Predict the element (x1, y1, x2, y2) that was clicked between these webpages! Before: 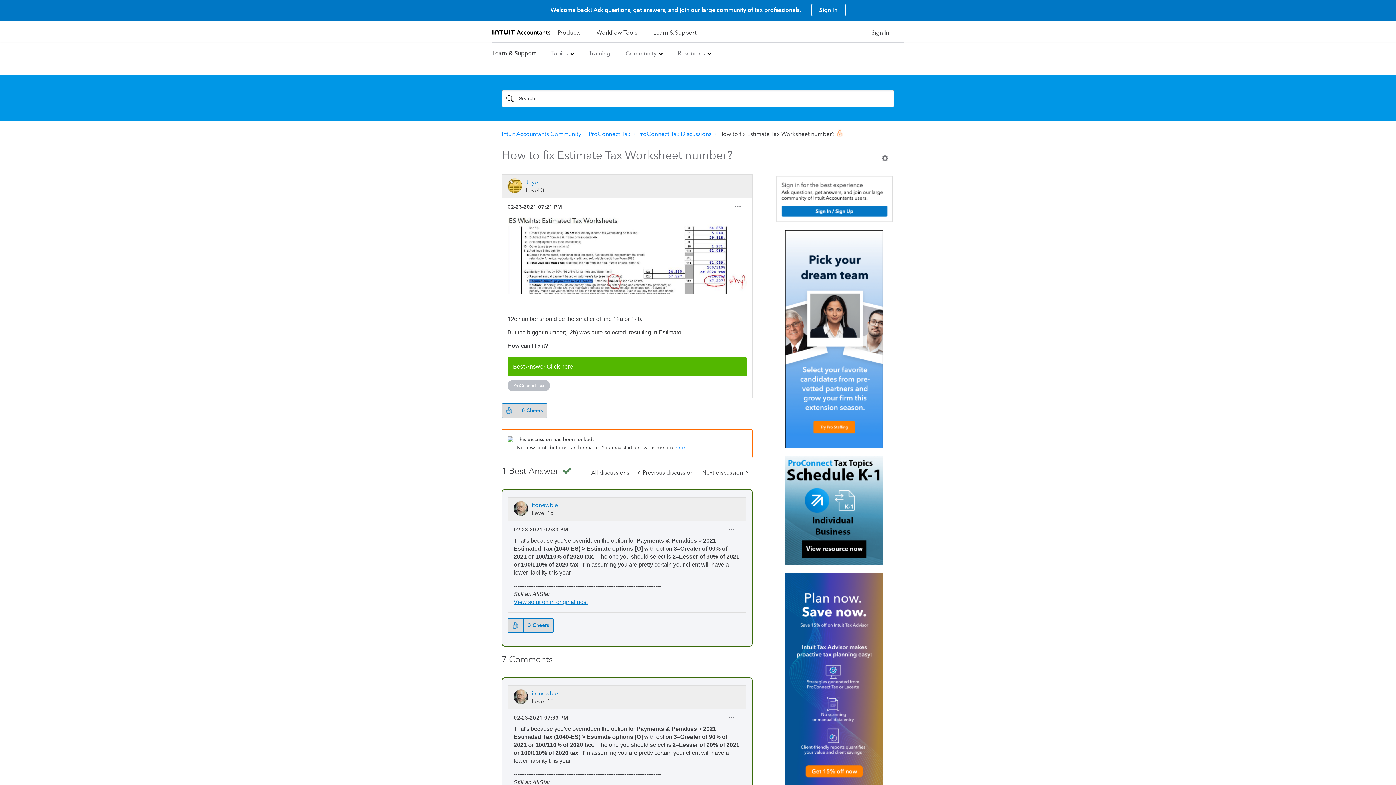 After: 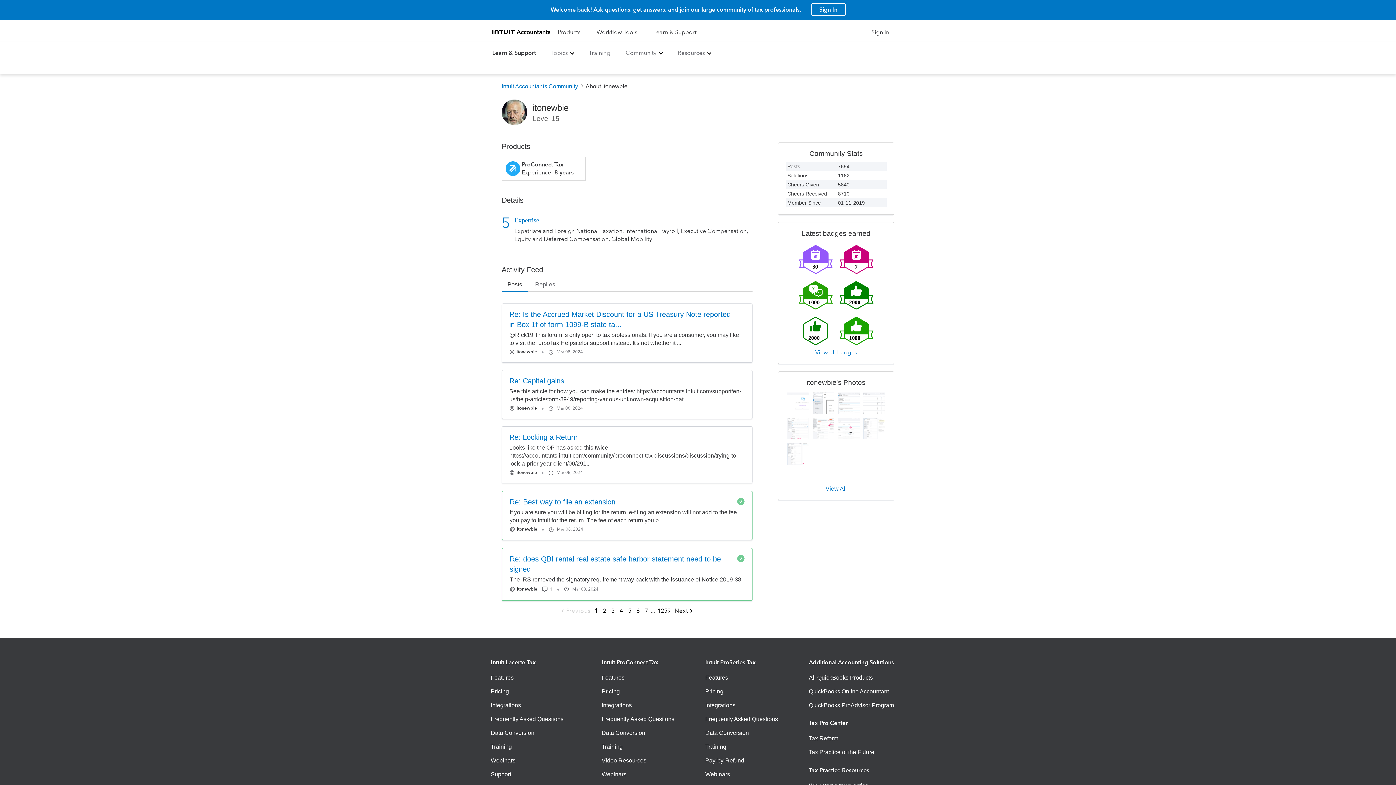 Action: bbox: (532, 690, 558, 697) label: View Profile of itonewbie